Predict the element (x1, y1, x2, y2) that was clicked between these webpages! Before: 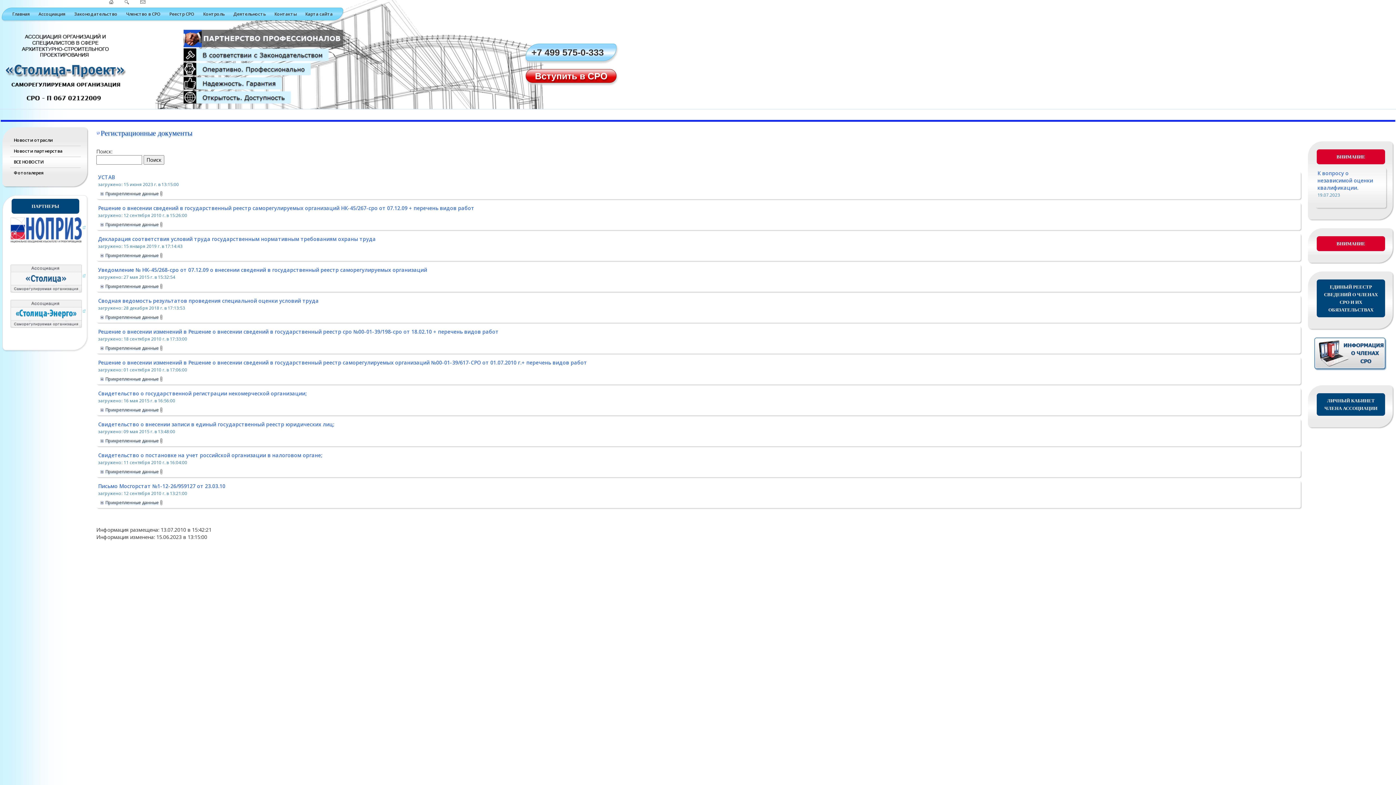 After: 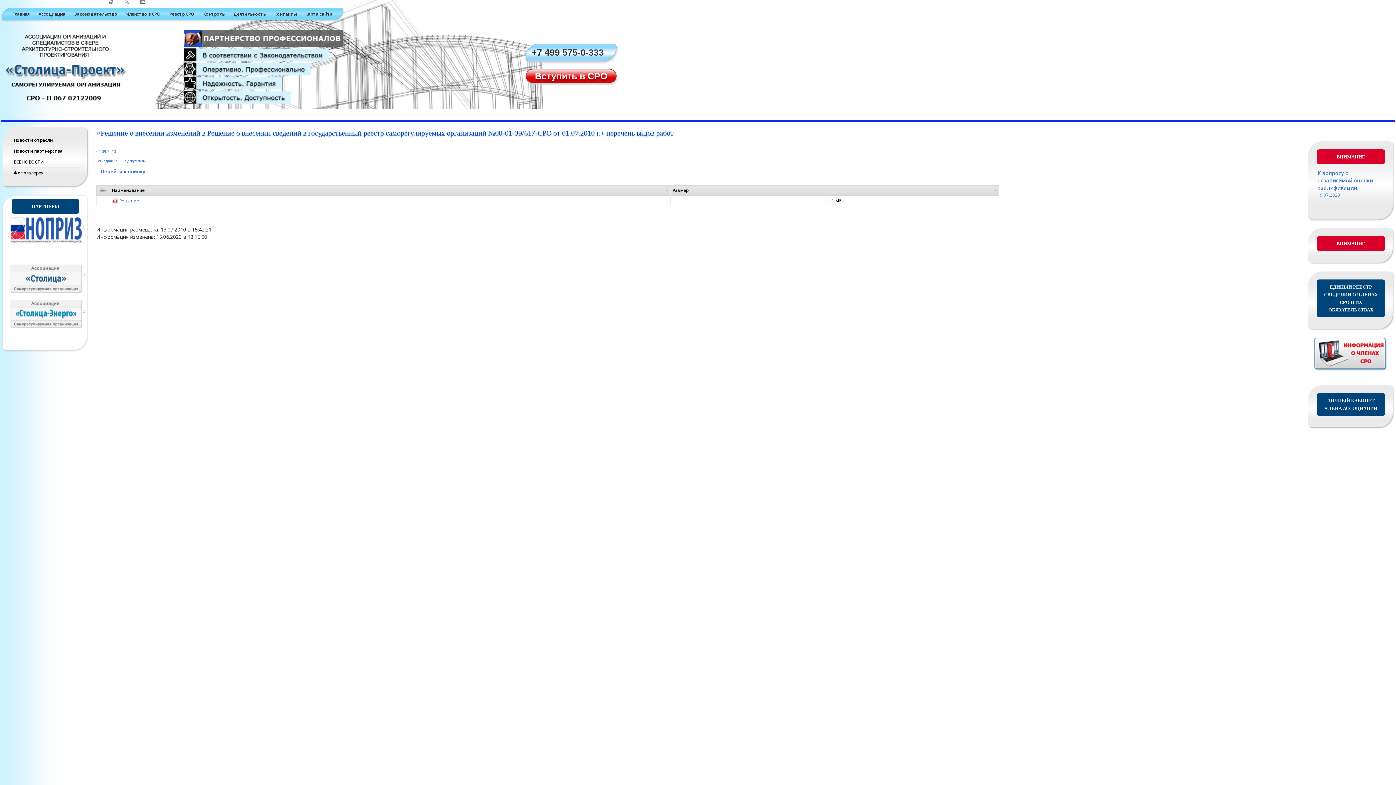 Action: bbox: (98, 359, 587, 366) label: Решение о внесении изменений в Решение о внесении сведений в государственный реестр саморегулируемых организаций №00-01-39/617-СРО от 01.07.2010 г.+ перечень видов работ